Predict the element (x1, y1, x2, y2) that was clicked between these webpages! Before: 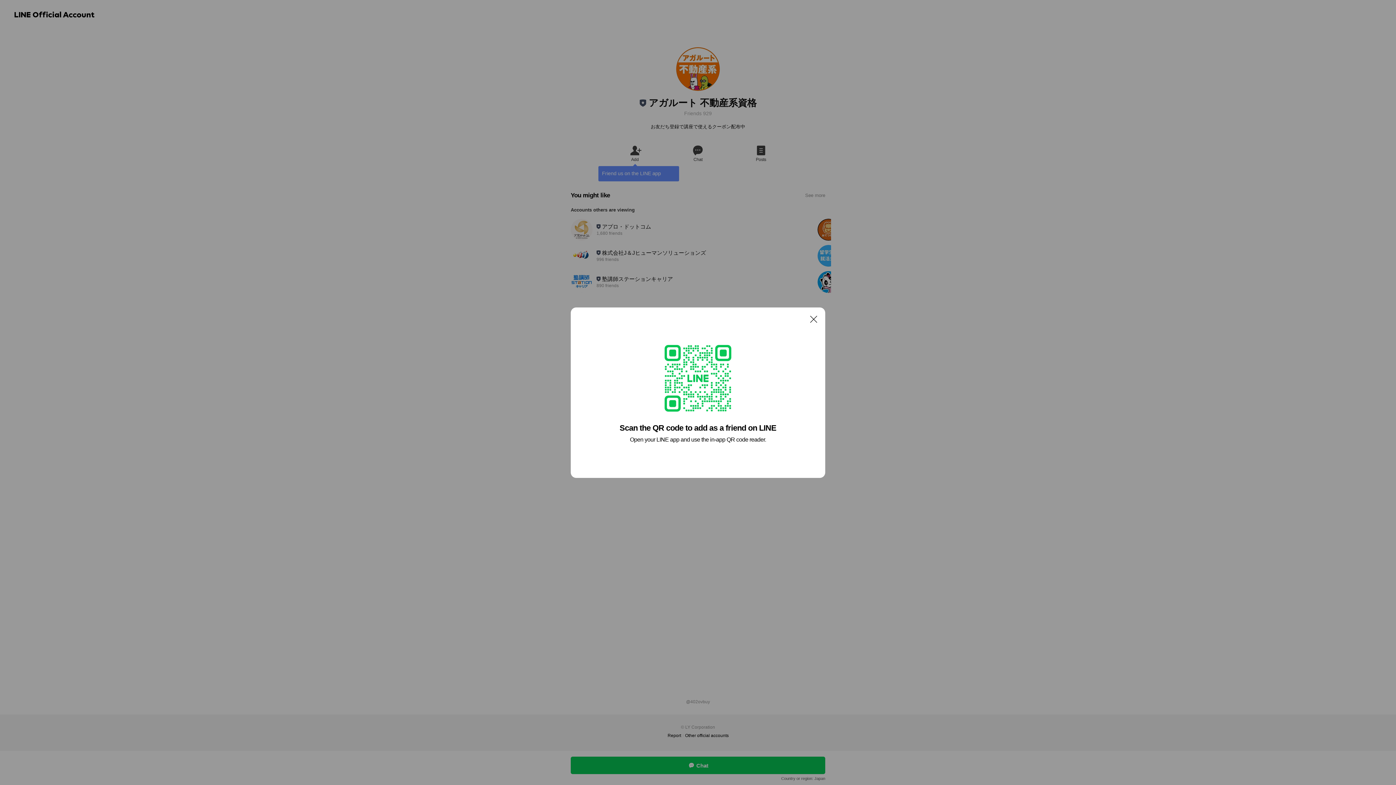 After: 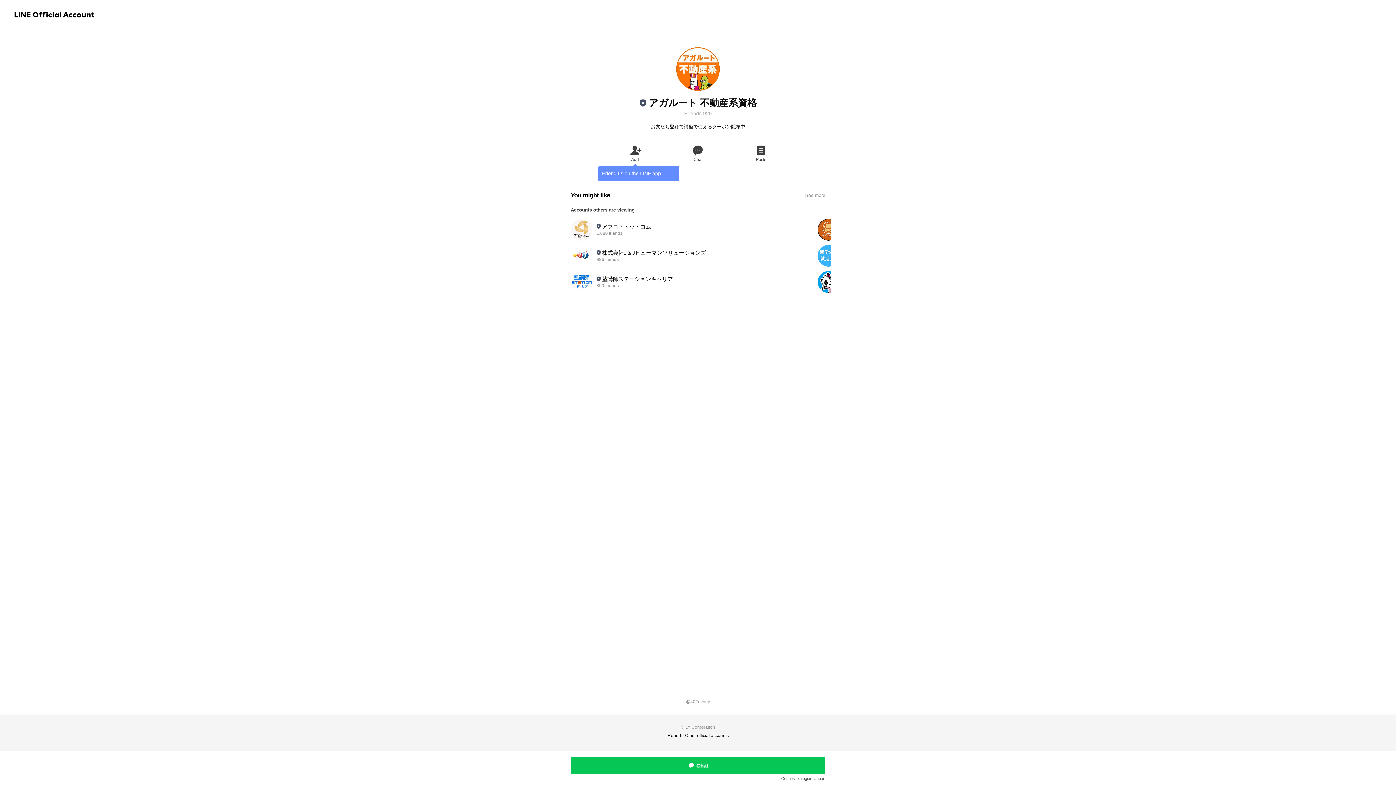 Action: label: Close bbox: (806, 311, 821, 326)